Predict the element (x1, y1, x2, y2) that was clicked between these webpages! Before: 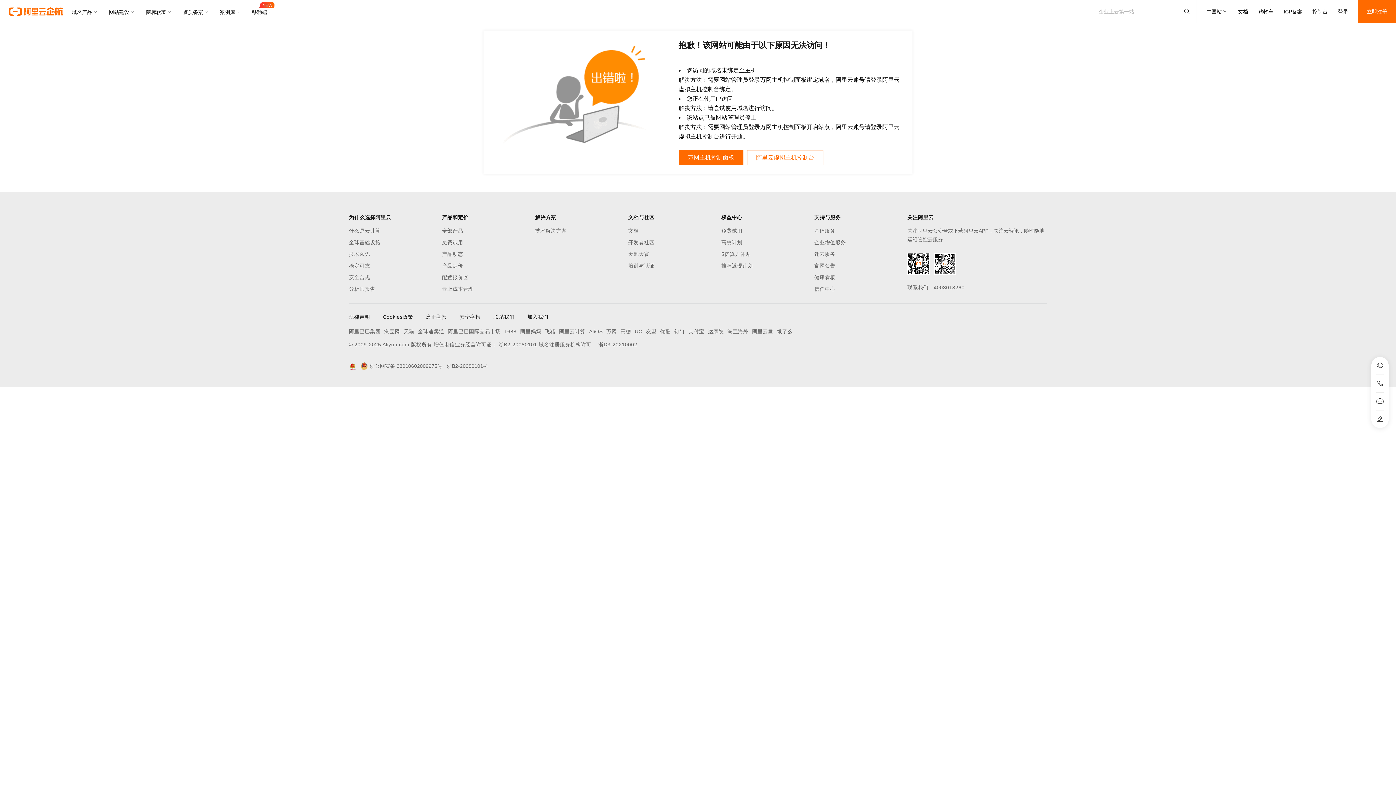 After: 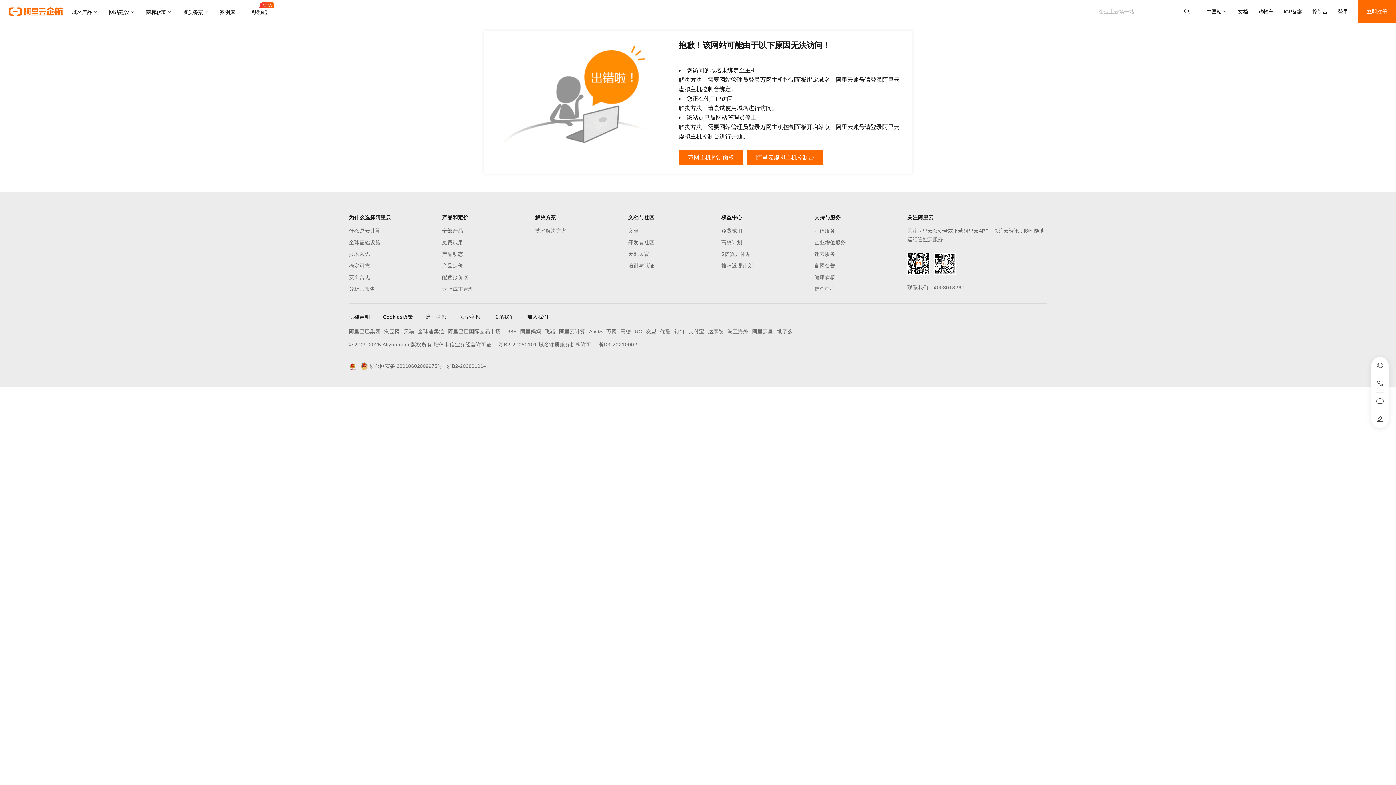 Action: bbox: (747, 150, 823, 165) label: 阿里云虚拟主机控制台